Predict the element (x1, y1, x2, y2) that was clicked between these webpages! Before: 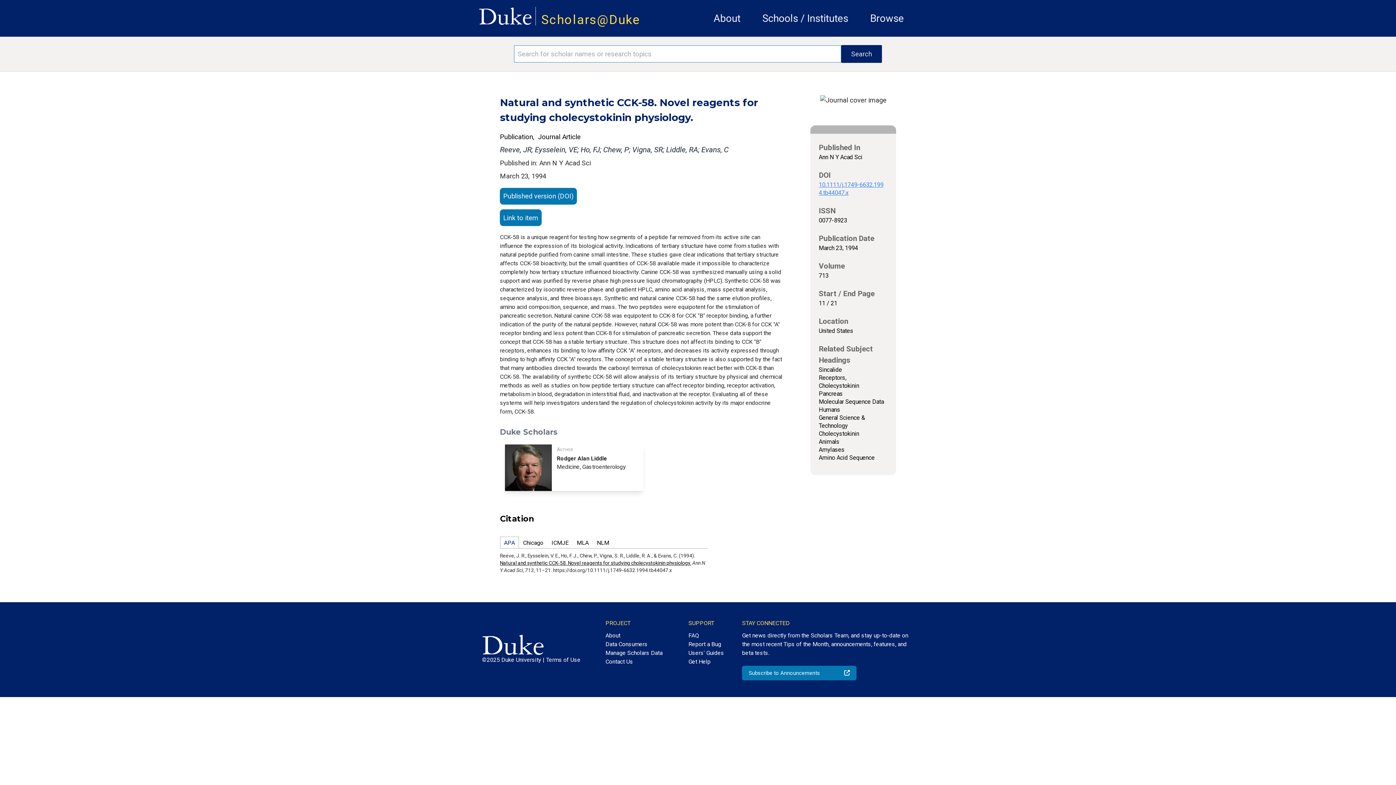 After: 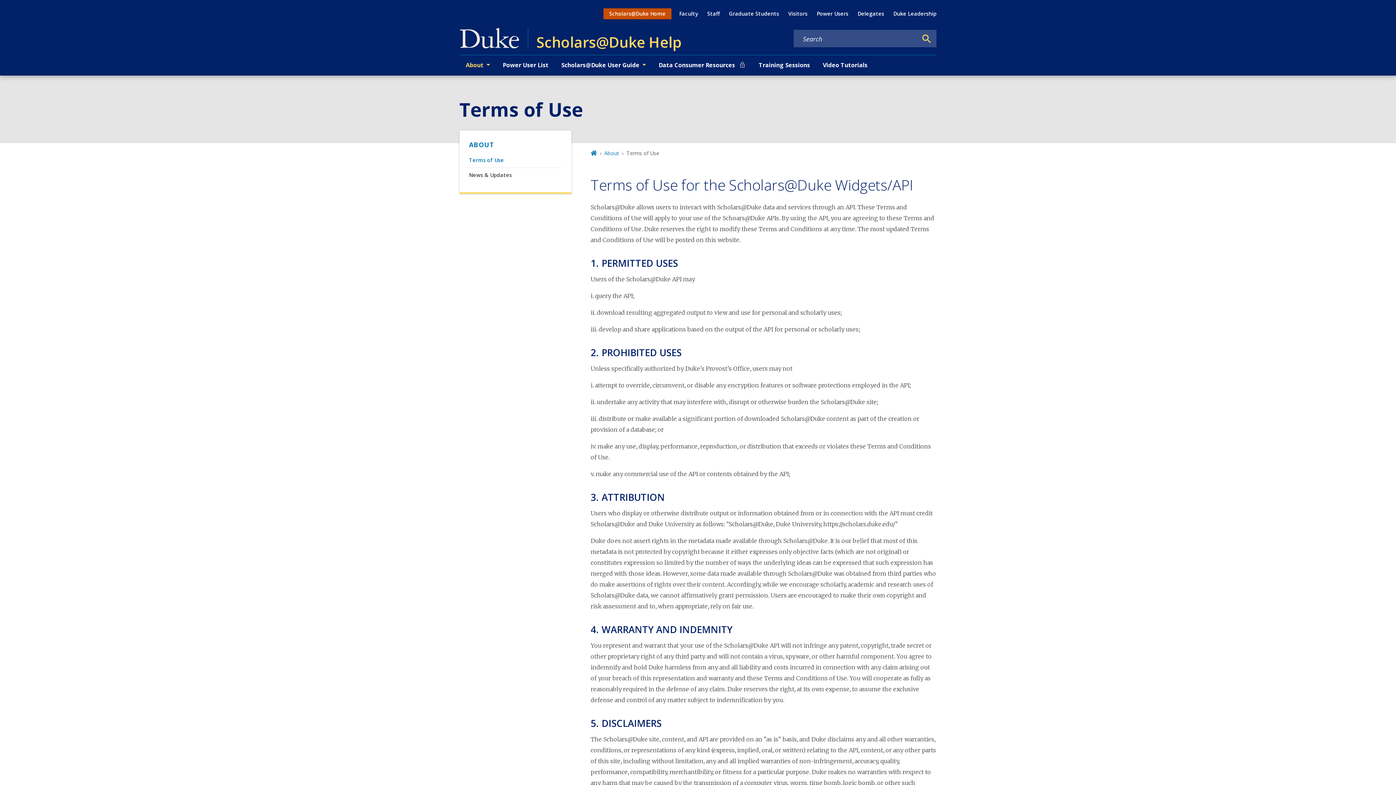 Action: bbox: (546, 656, 580, 663) label: Terms of Use